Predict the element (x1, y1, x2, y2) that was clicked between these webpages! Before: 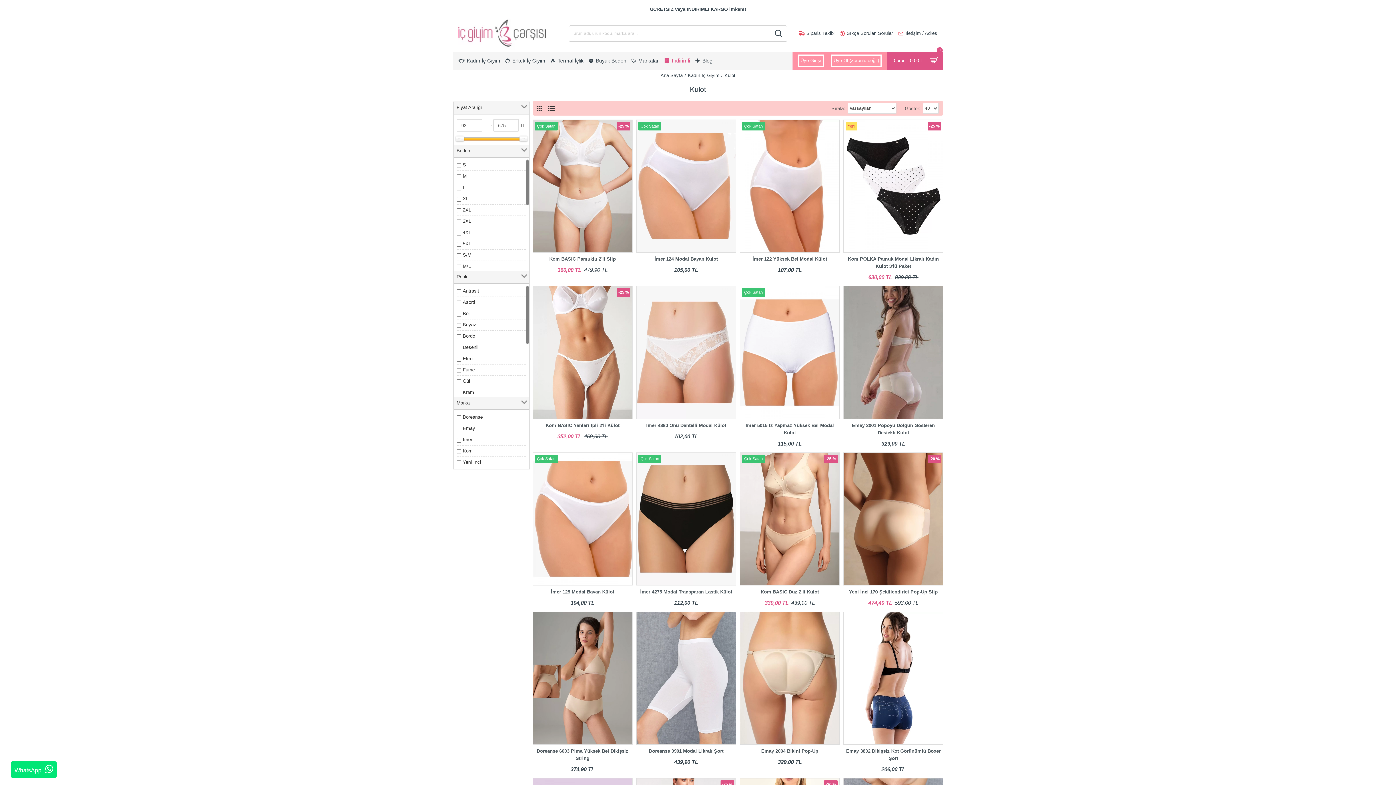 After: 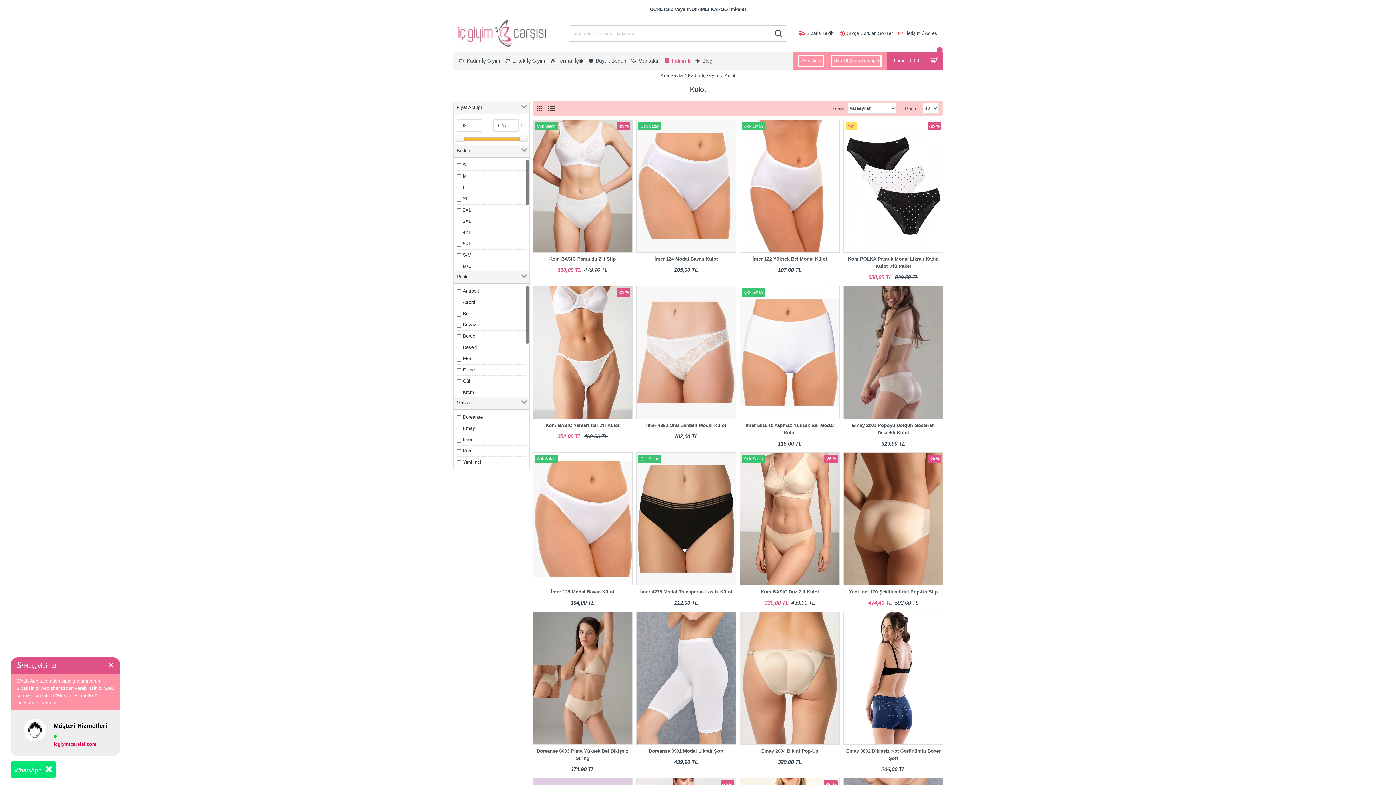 Action: bbox: (10, 761, 56, 778) label: WhatsApp